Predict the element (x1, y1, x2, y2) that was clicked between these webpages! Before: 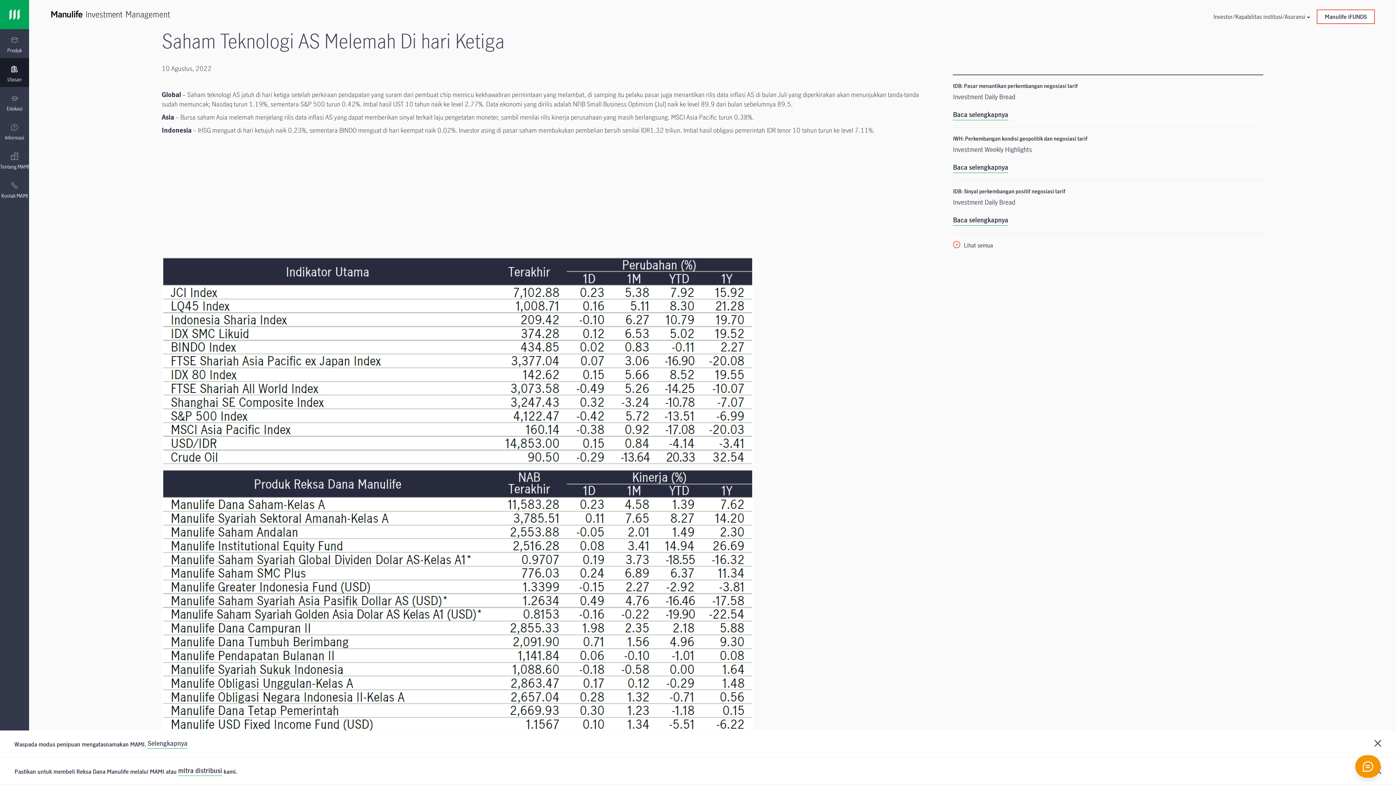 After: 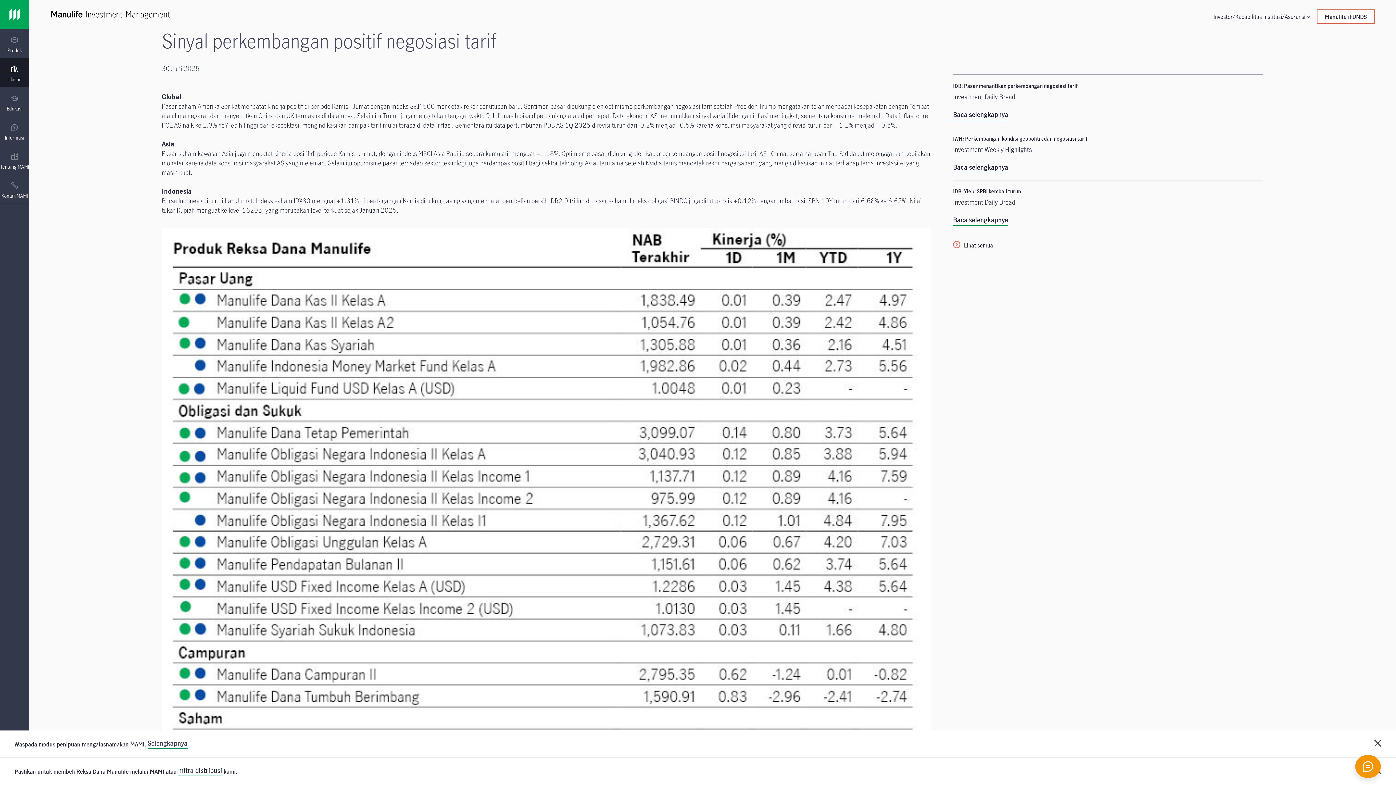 Action: bbox: (953, 214, 1008, 225) label: IDB: Sinyal perkembangan positif negosiasi tarif